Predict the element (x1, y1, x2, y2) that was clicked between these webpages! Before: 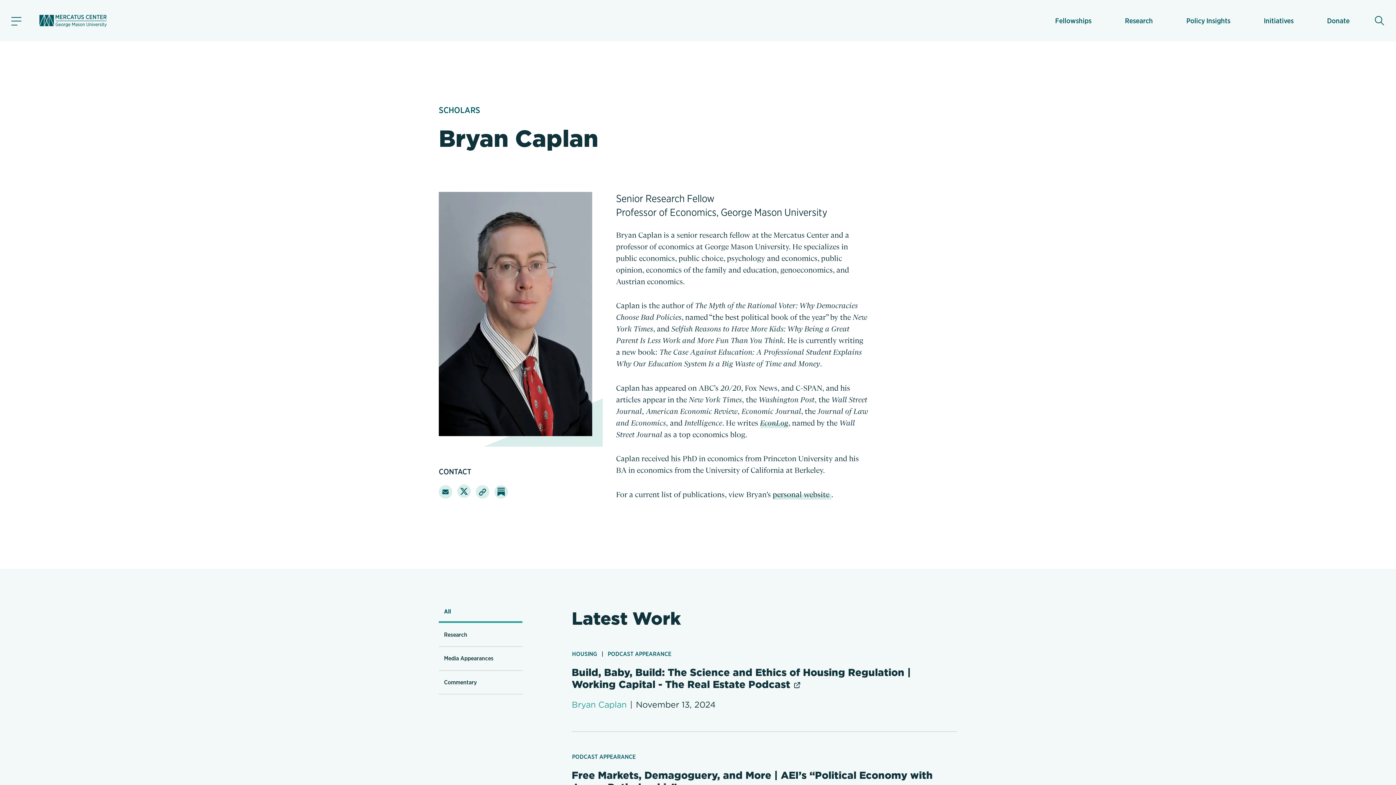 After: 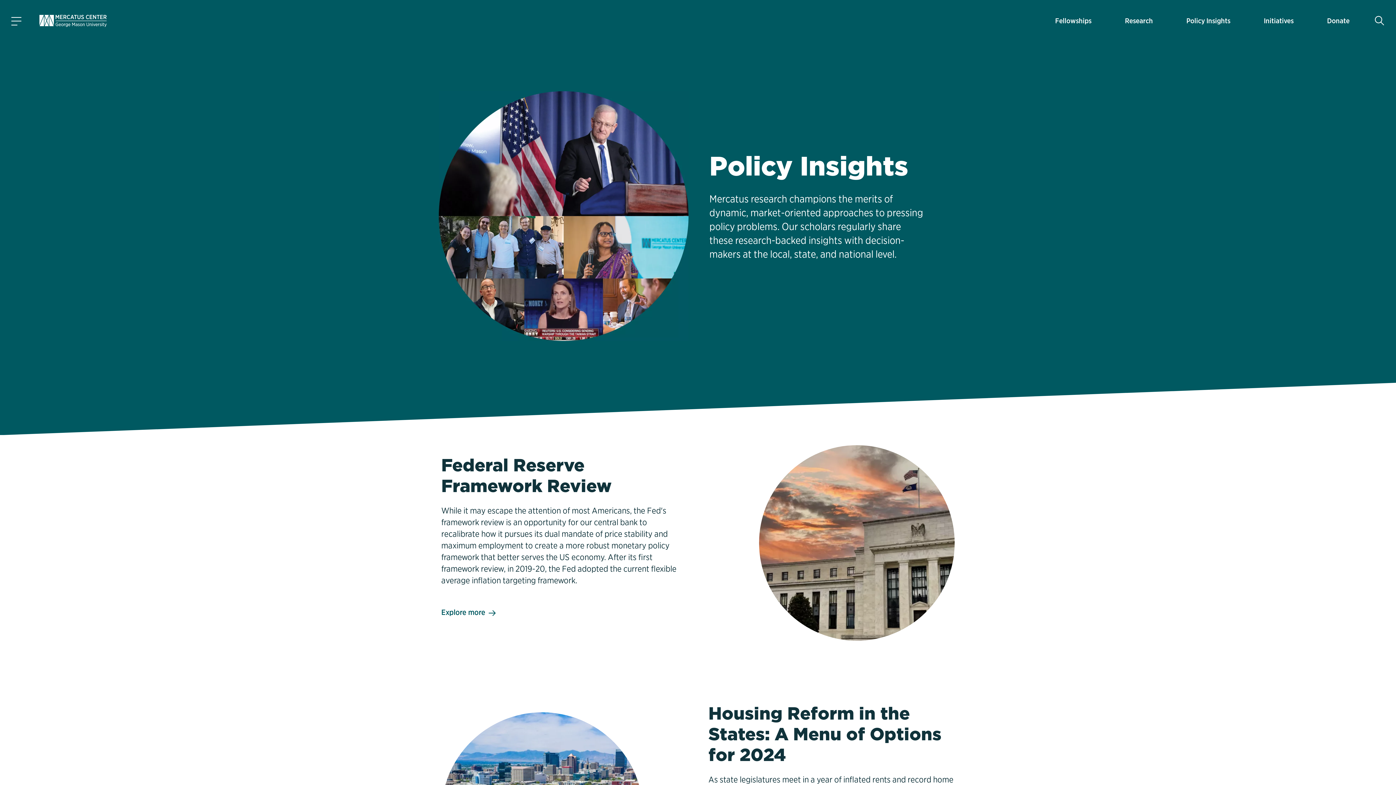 Action: label: Policy Insights bbox: (1186, 9, 1230, 31)